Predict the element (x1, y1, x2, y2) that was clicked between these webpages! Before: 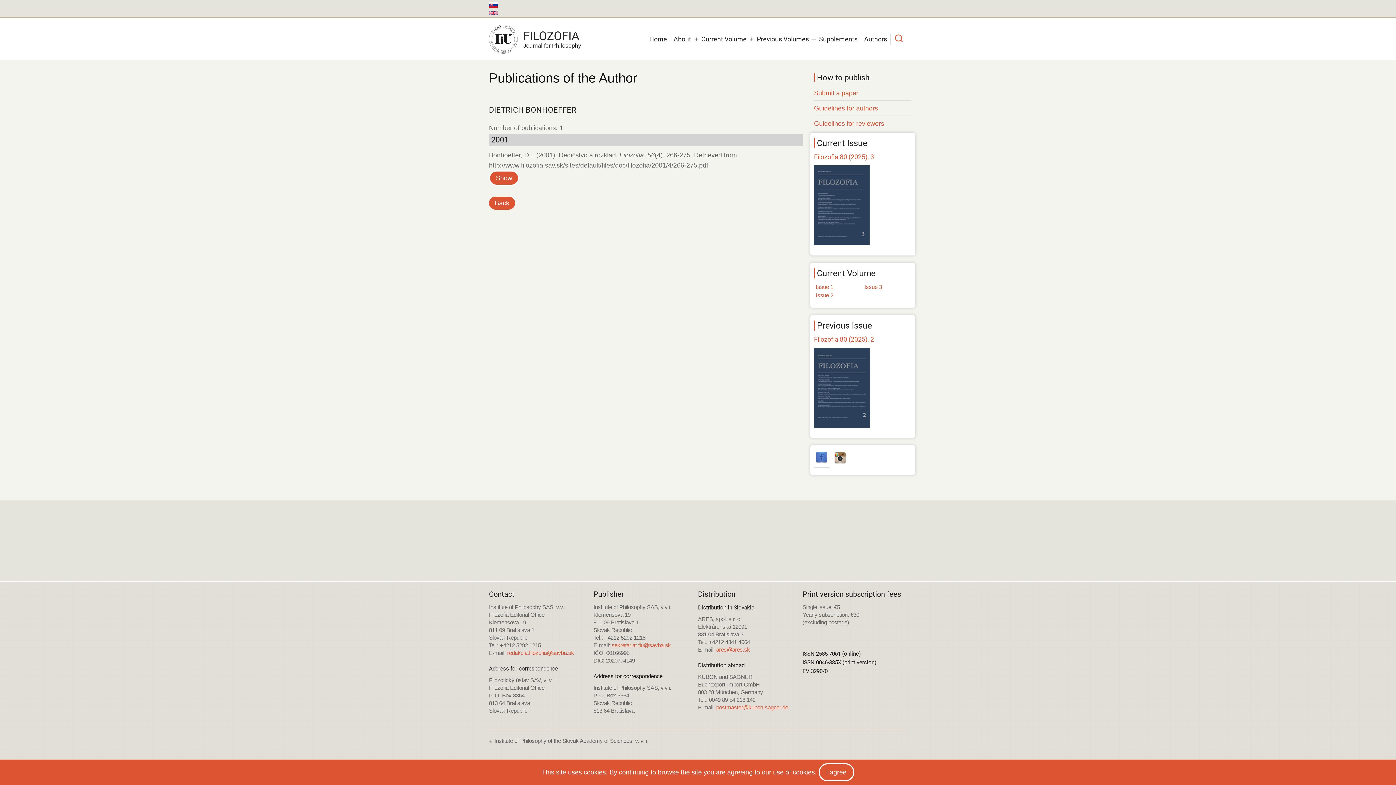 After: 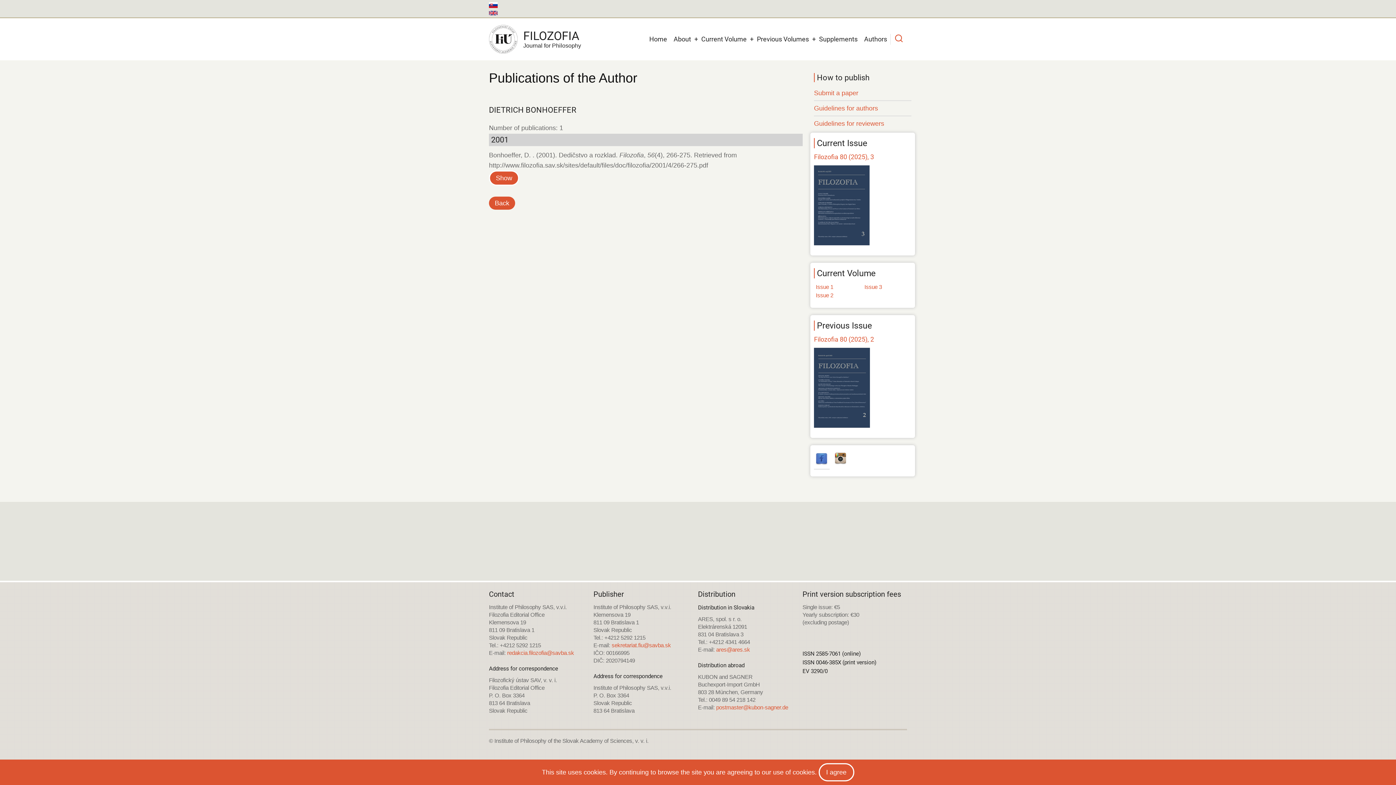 Action: bbox: (834, 452, 846, 464)